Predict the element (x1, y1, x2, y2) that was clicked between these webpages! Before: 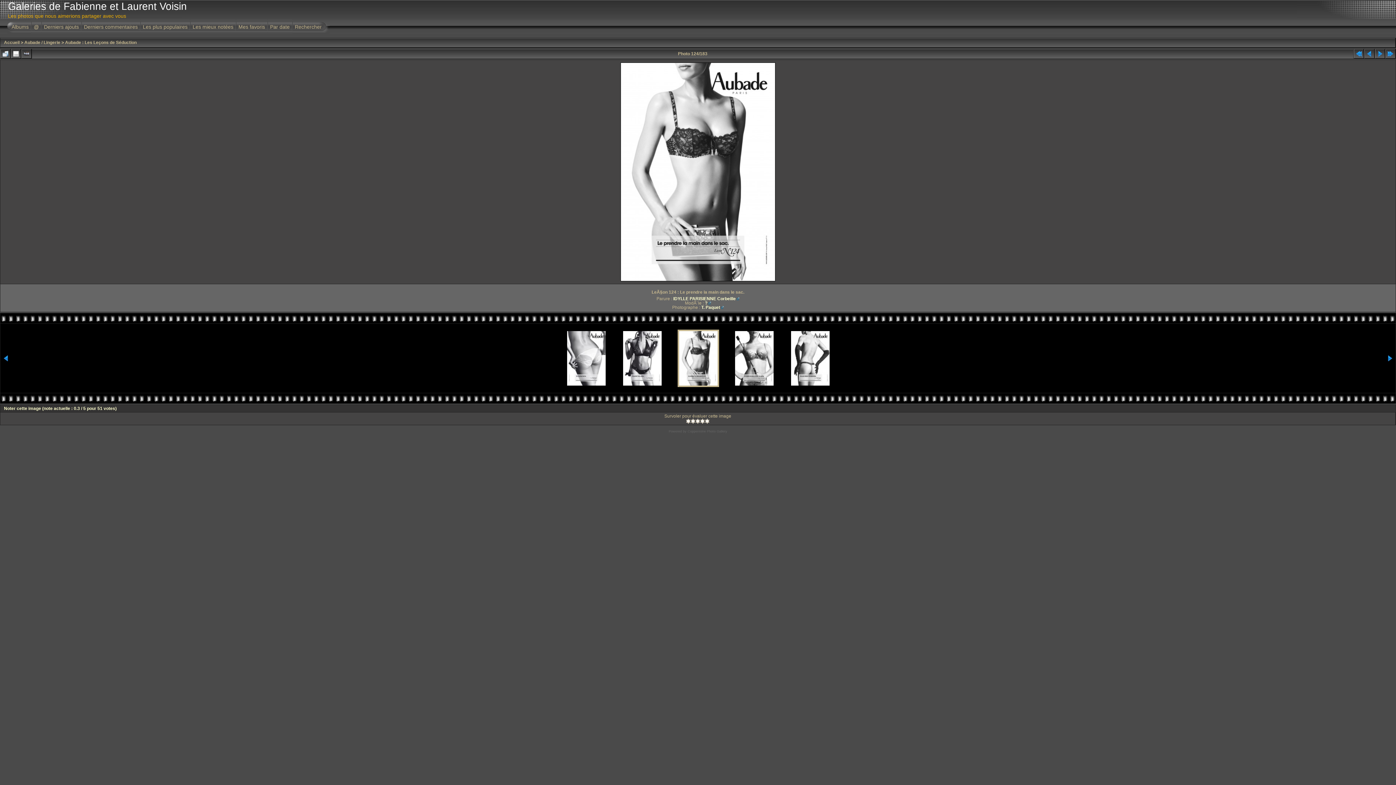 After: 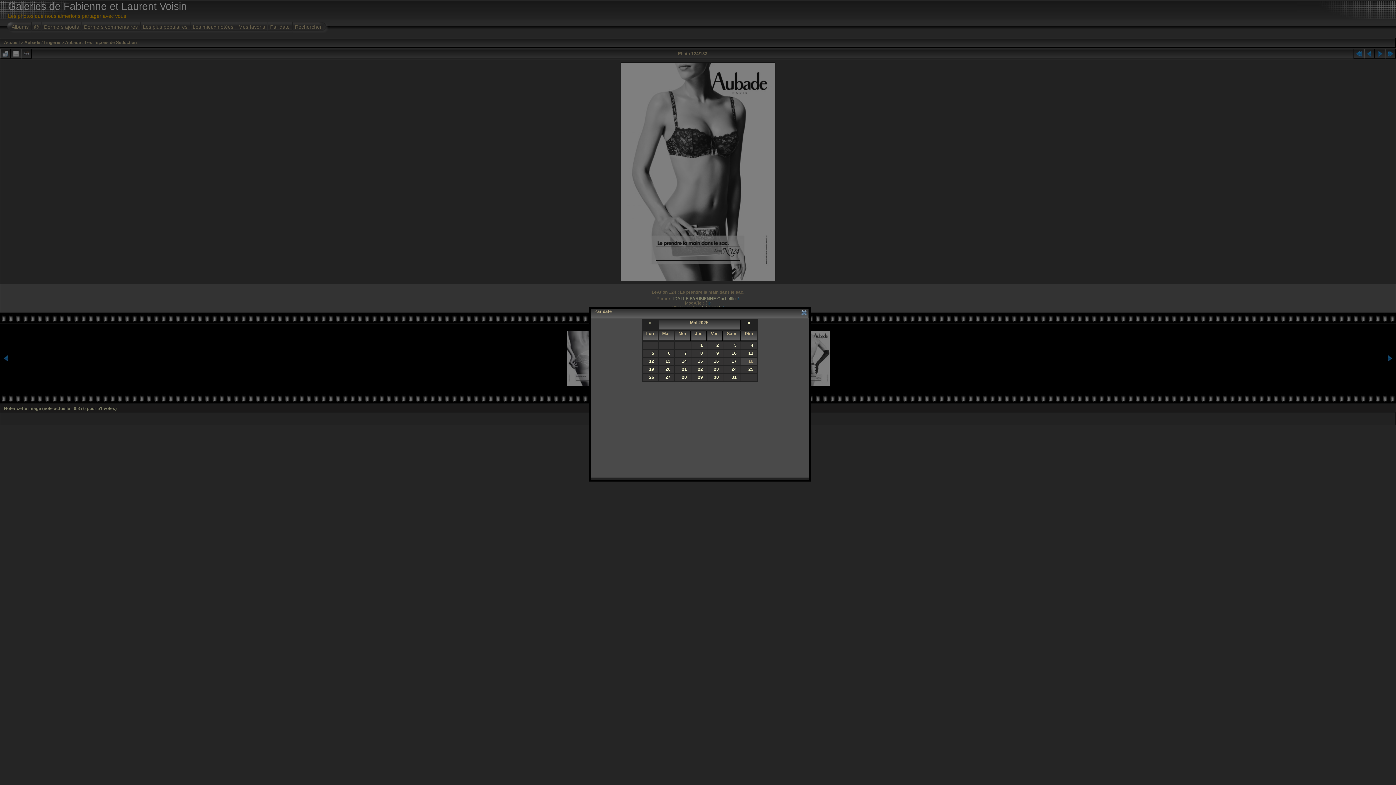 Action: bbox: (268, 19, 292, 33) label: Par date